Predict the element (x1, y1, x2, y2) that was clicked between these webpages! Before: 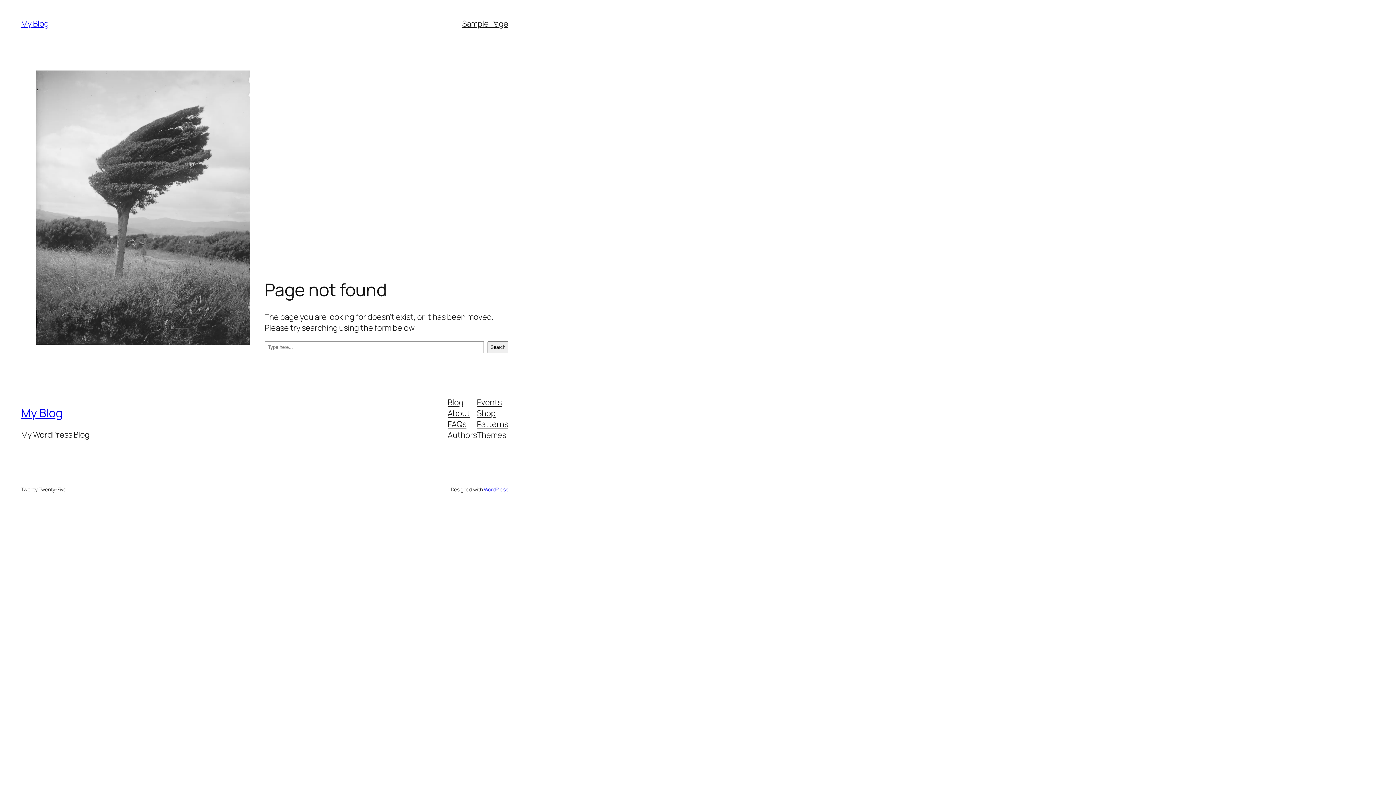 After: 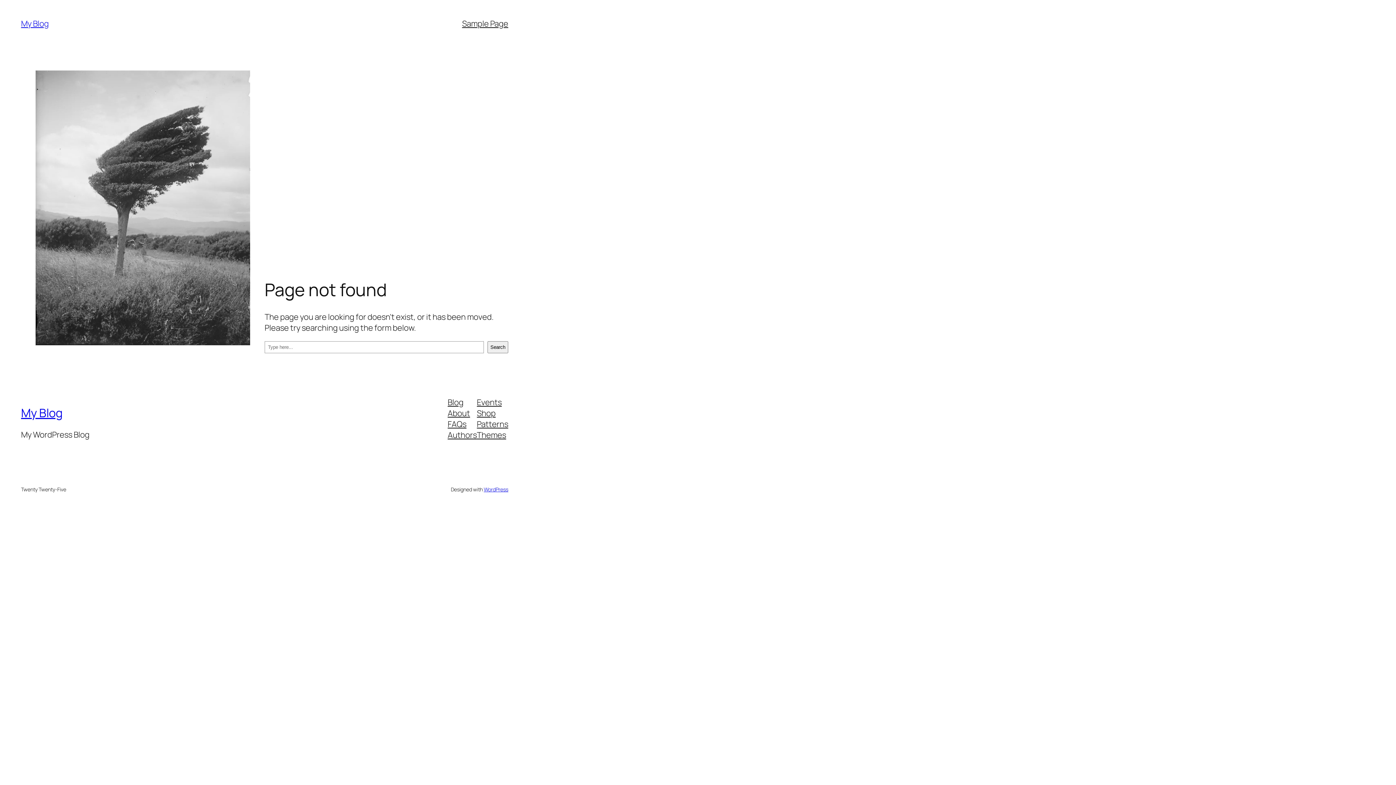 Action: label: Shop bbox: (477, 407, 495, 418)